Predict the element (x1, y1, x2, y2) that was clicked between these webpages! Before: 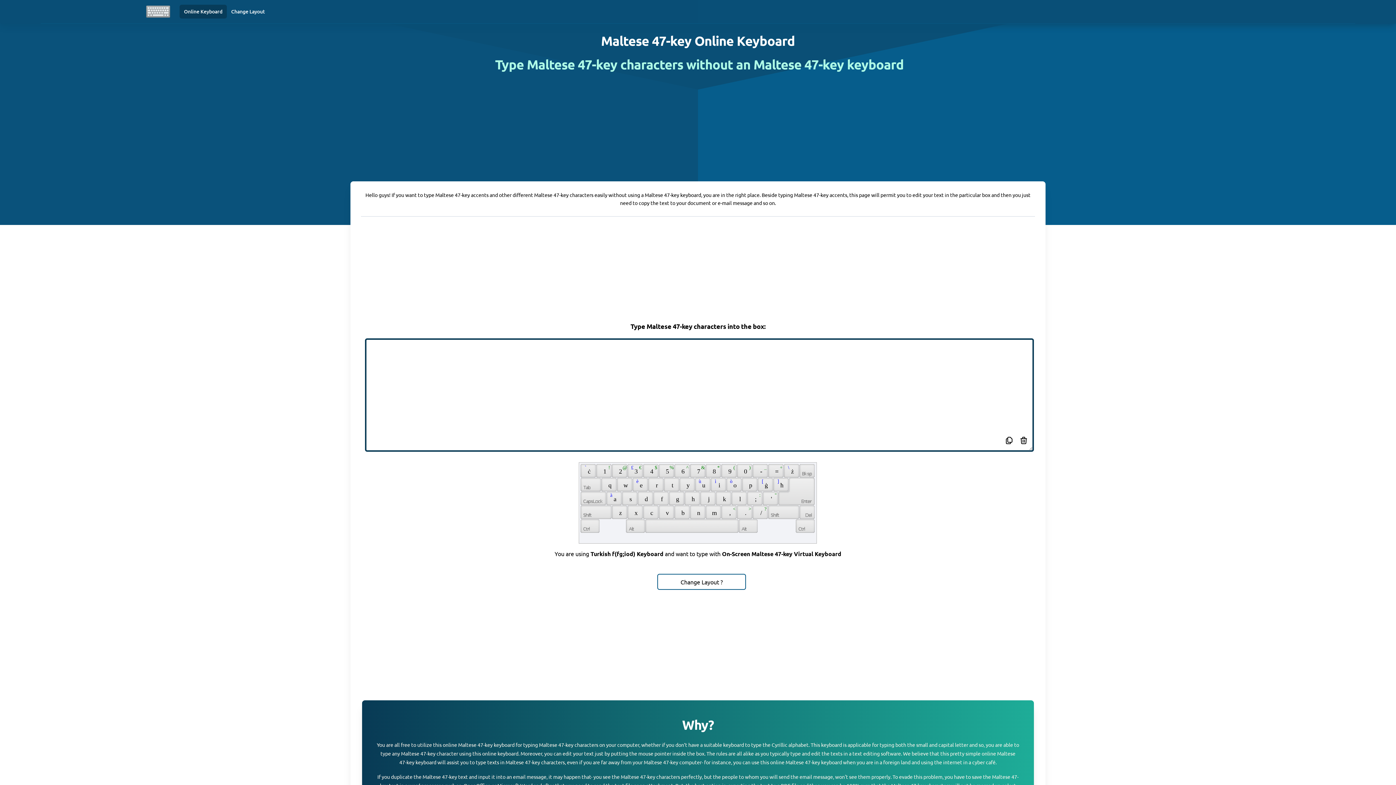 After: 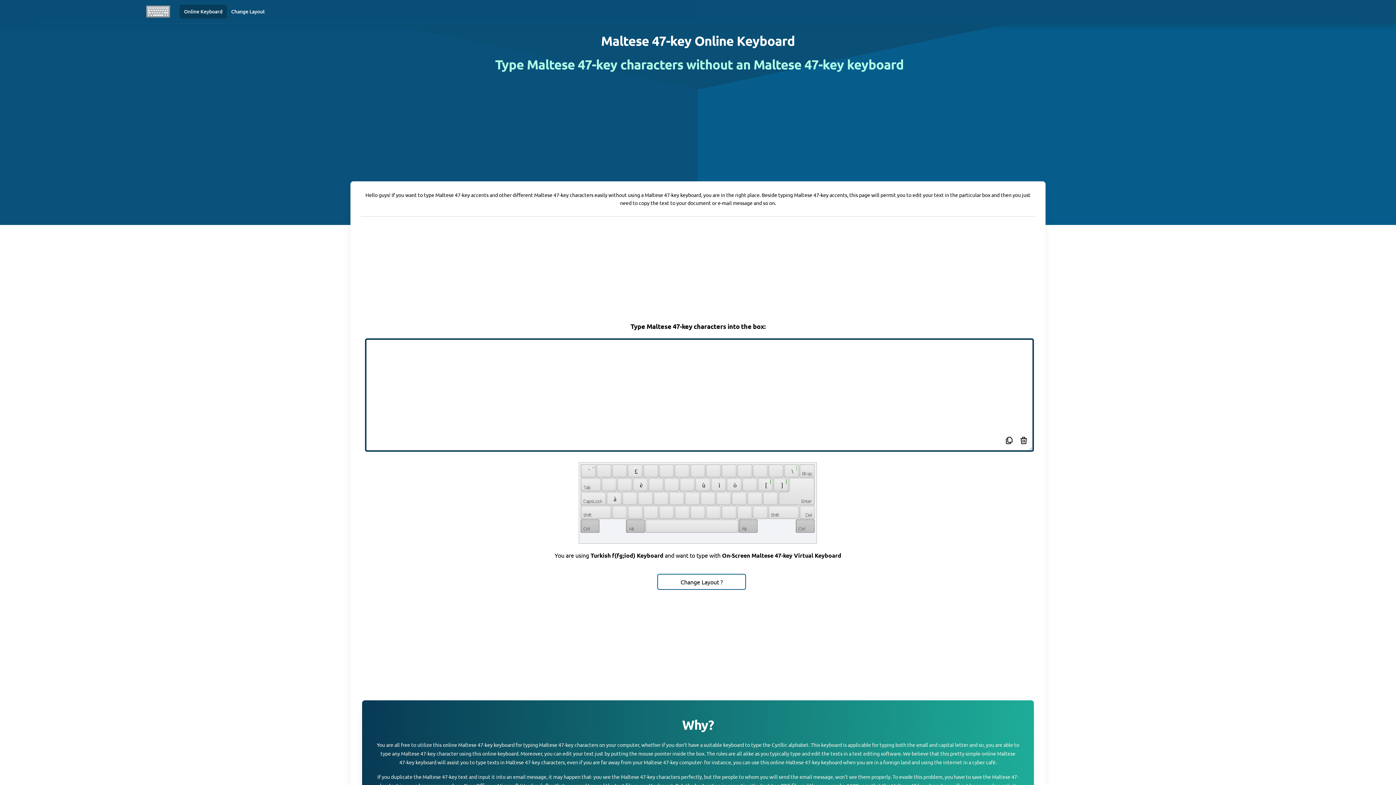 Action: bbox: (796, 519, 815, 532)